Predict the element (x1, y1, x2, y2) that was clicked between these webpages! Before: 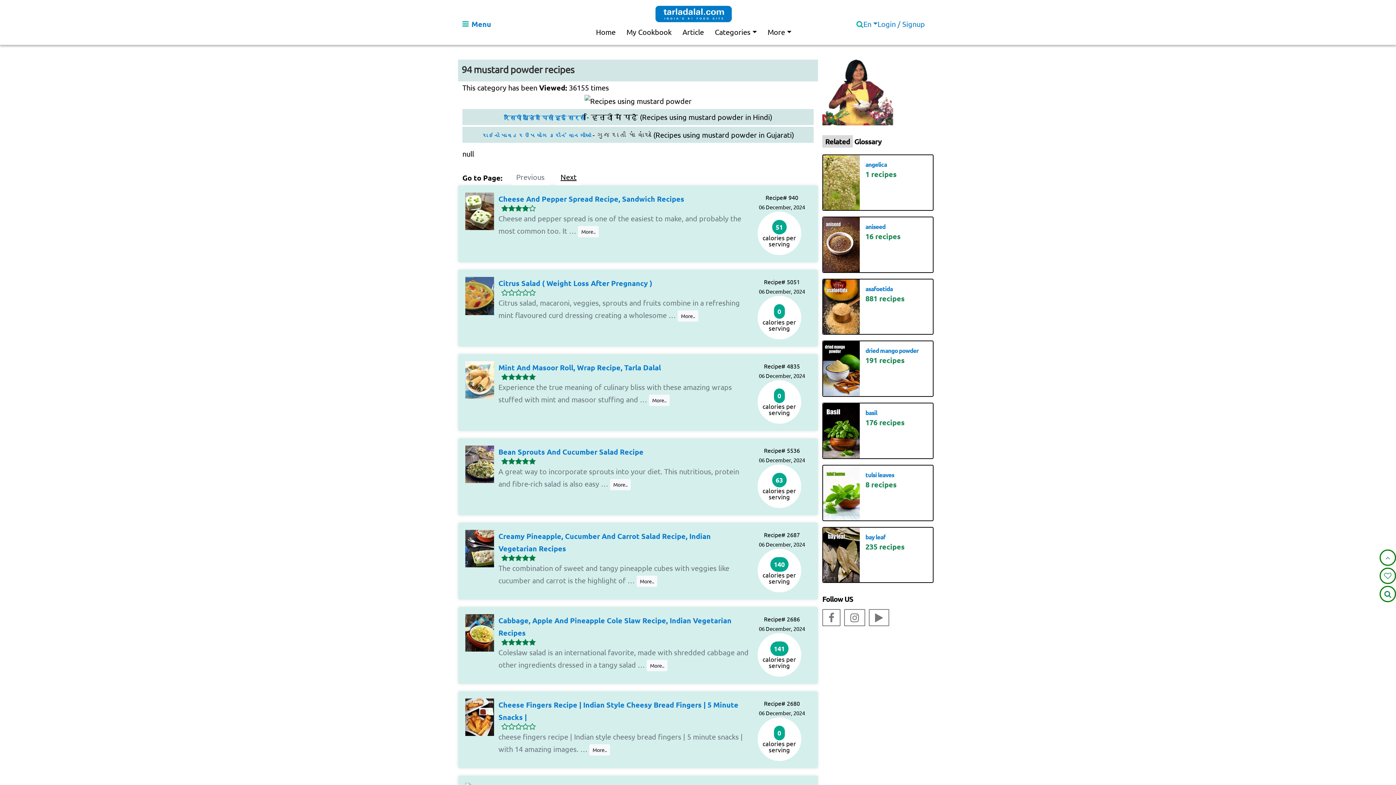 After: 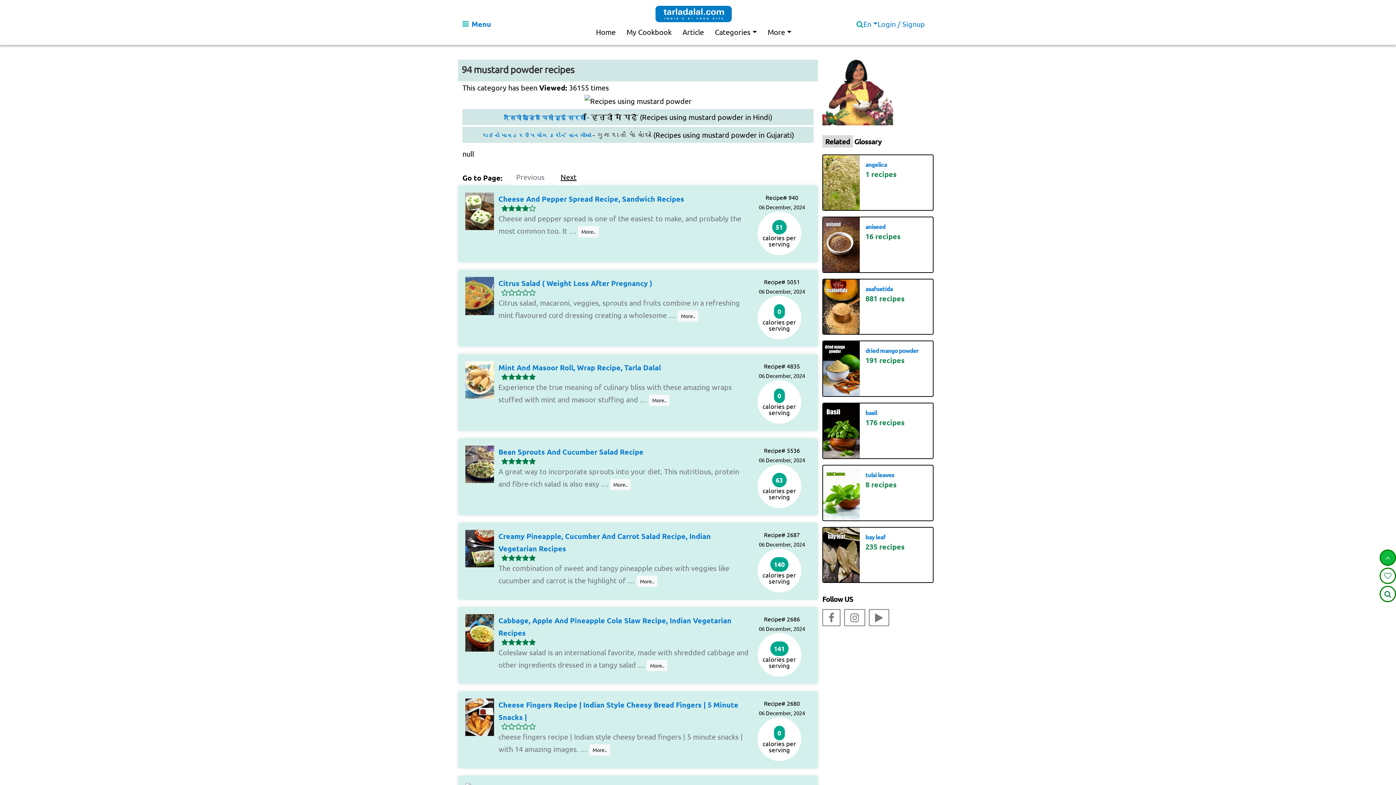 Action: bbox: (1380, 549, 1396, 566)